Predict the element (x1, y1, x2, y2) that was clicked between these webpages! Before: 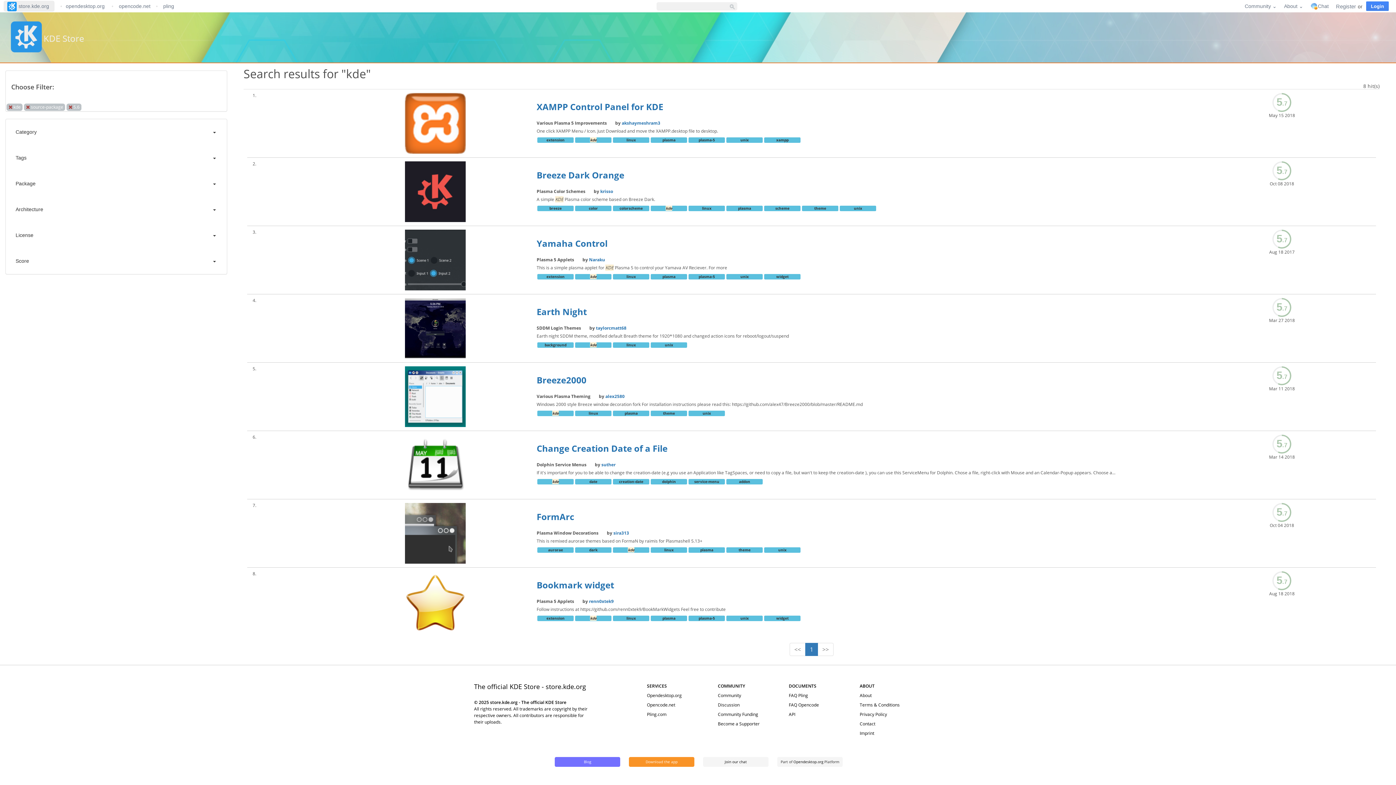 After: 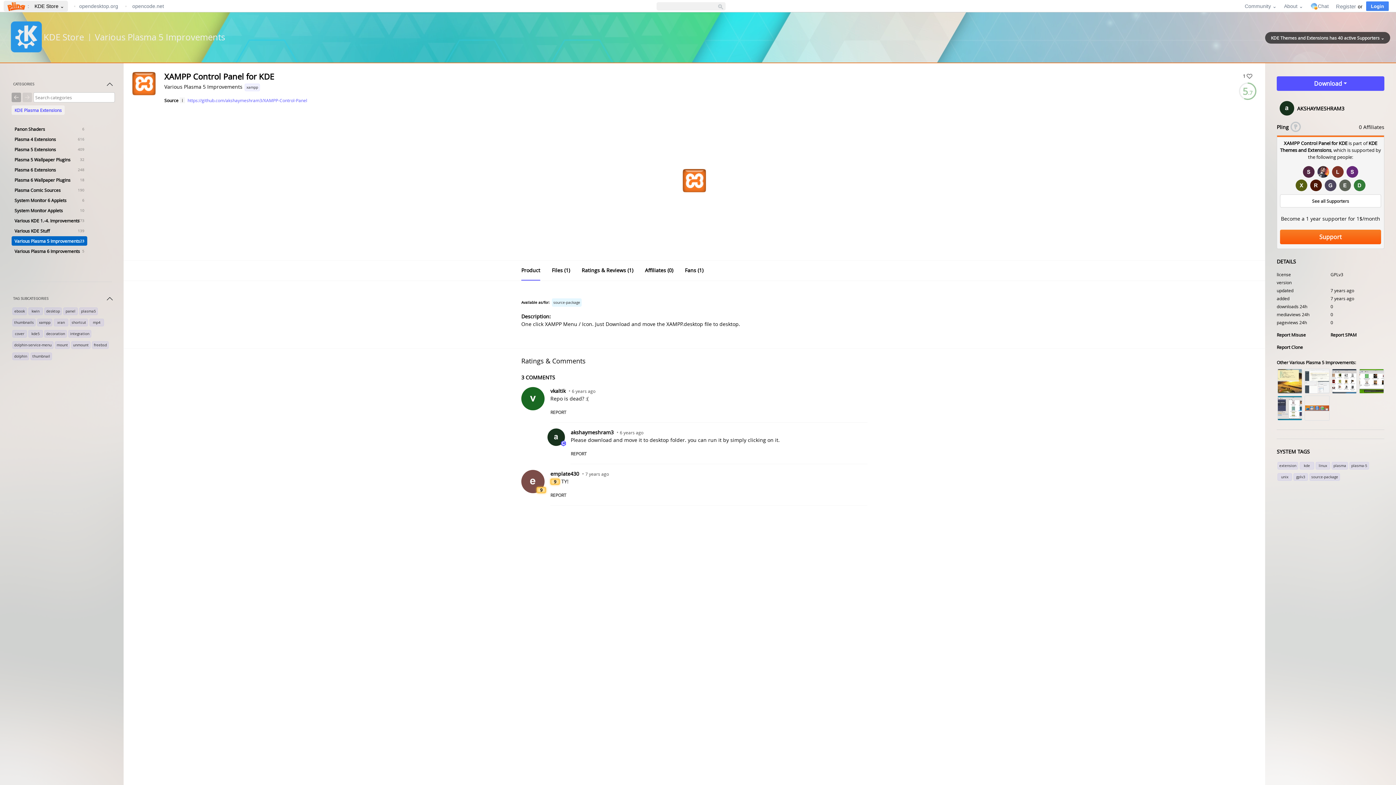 Action: bbox: (343, 93, 527, 153)